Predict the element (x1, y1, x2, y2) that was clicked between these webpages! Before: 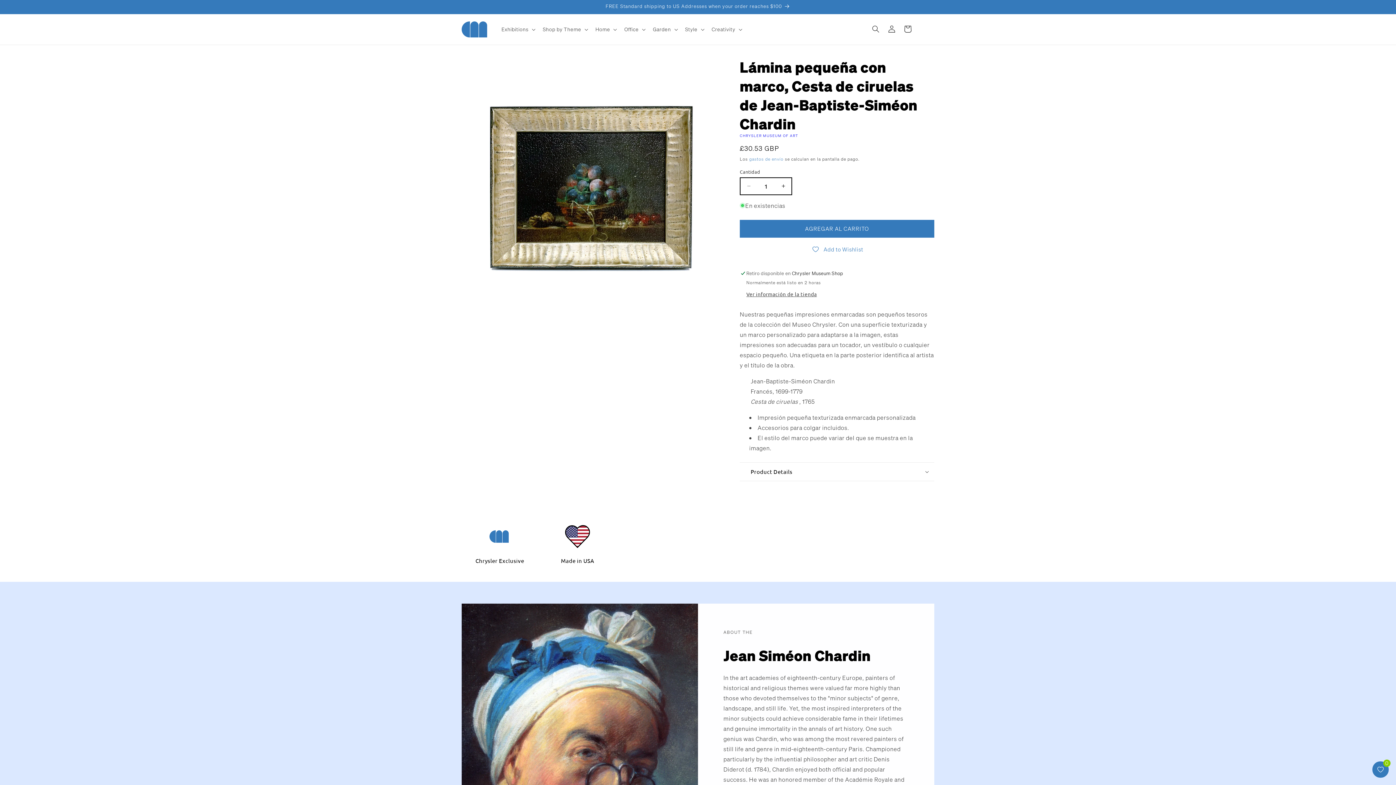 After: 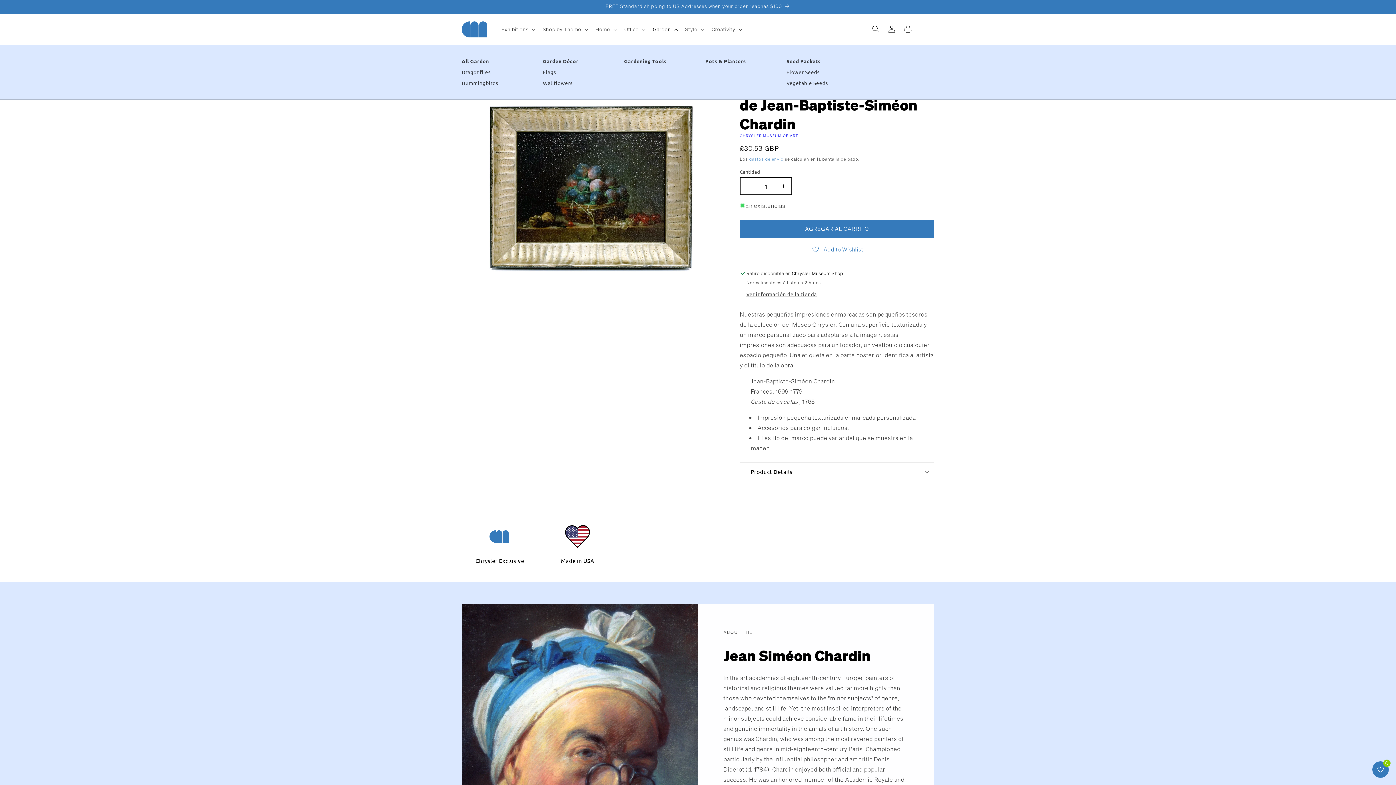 Action: label: Garden bbox: (648, 21, 680, 37)